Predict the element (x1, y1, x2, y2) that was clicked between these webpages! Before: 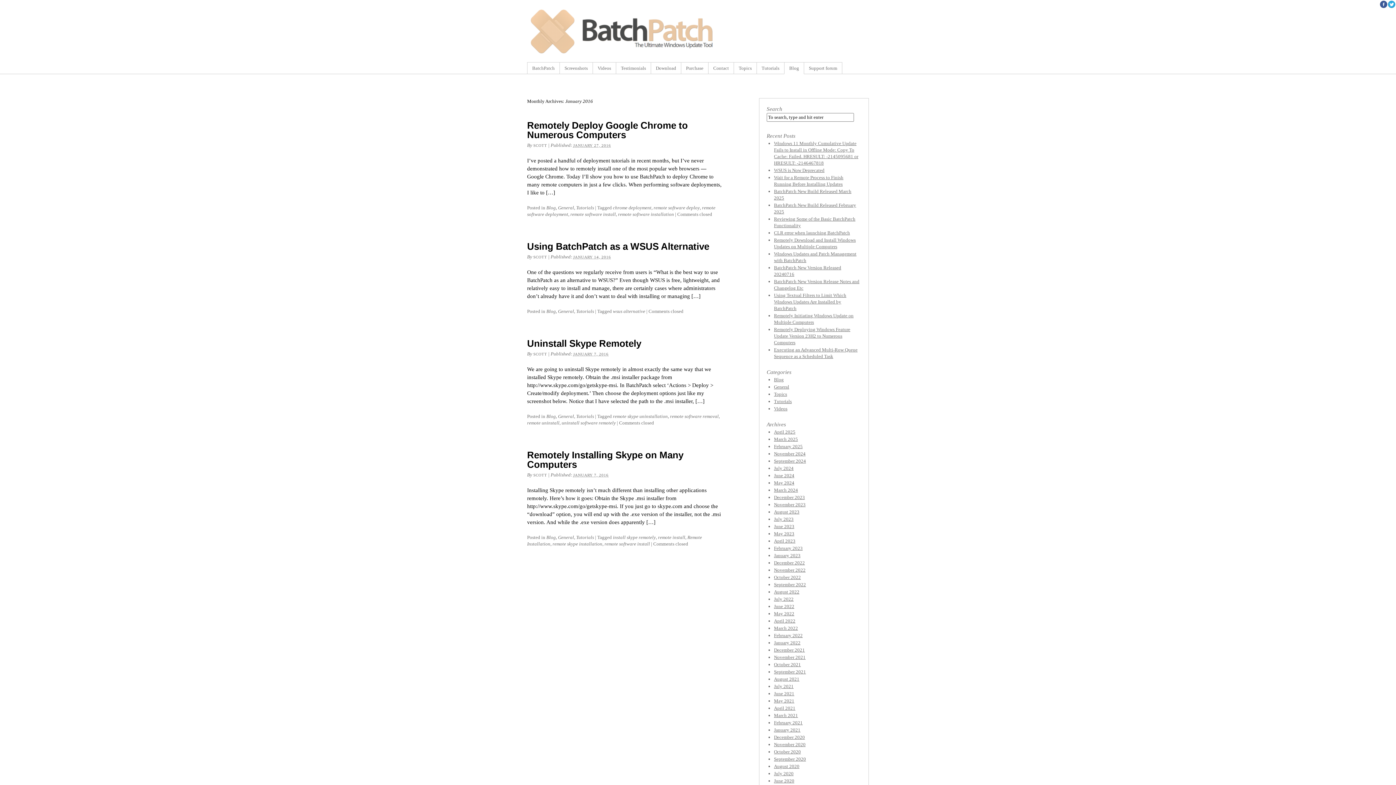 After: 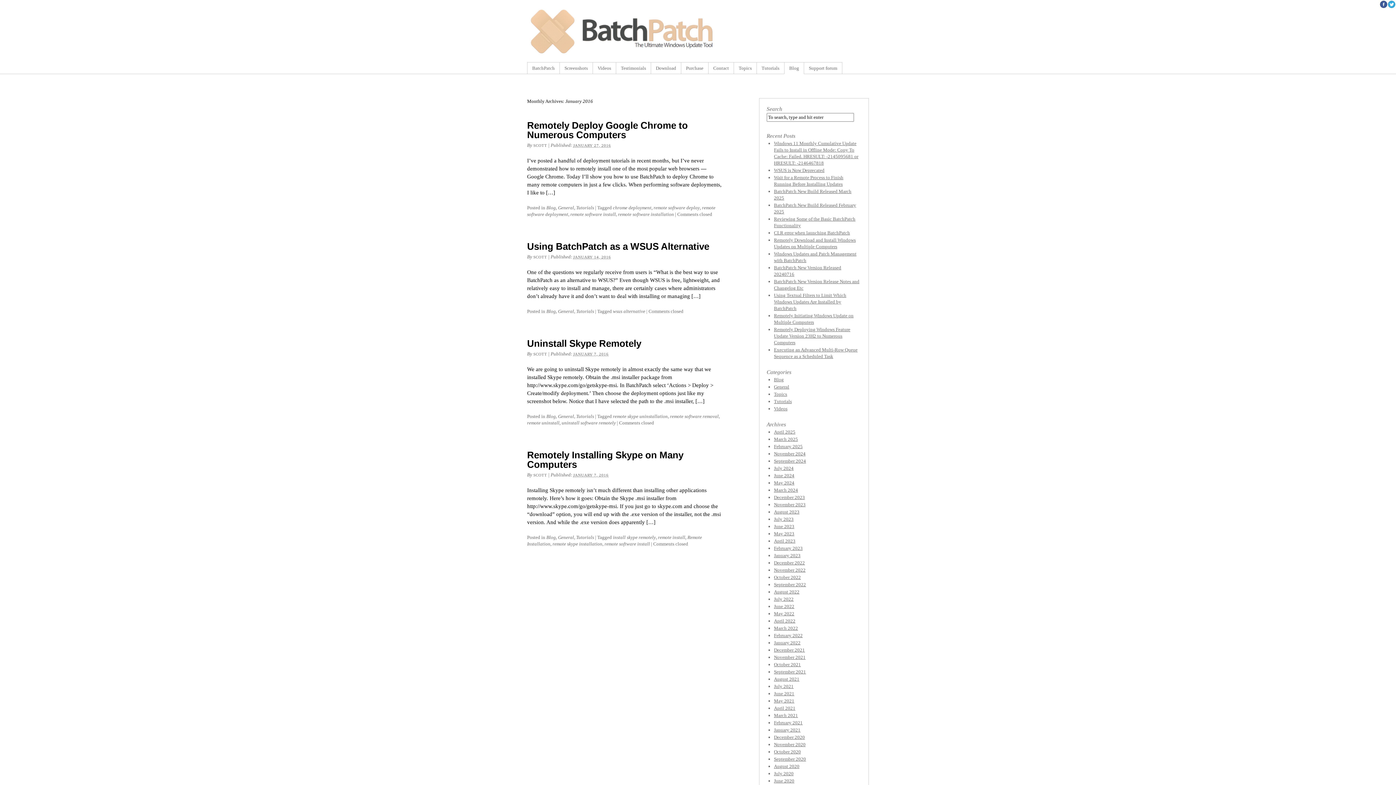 Action: bbox: (1388, 3, 1396, 9)